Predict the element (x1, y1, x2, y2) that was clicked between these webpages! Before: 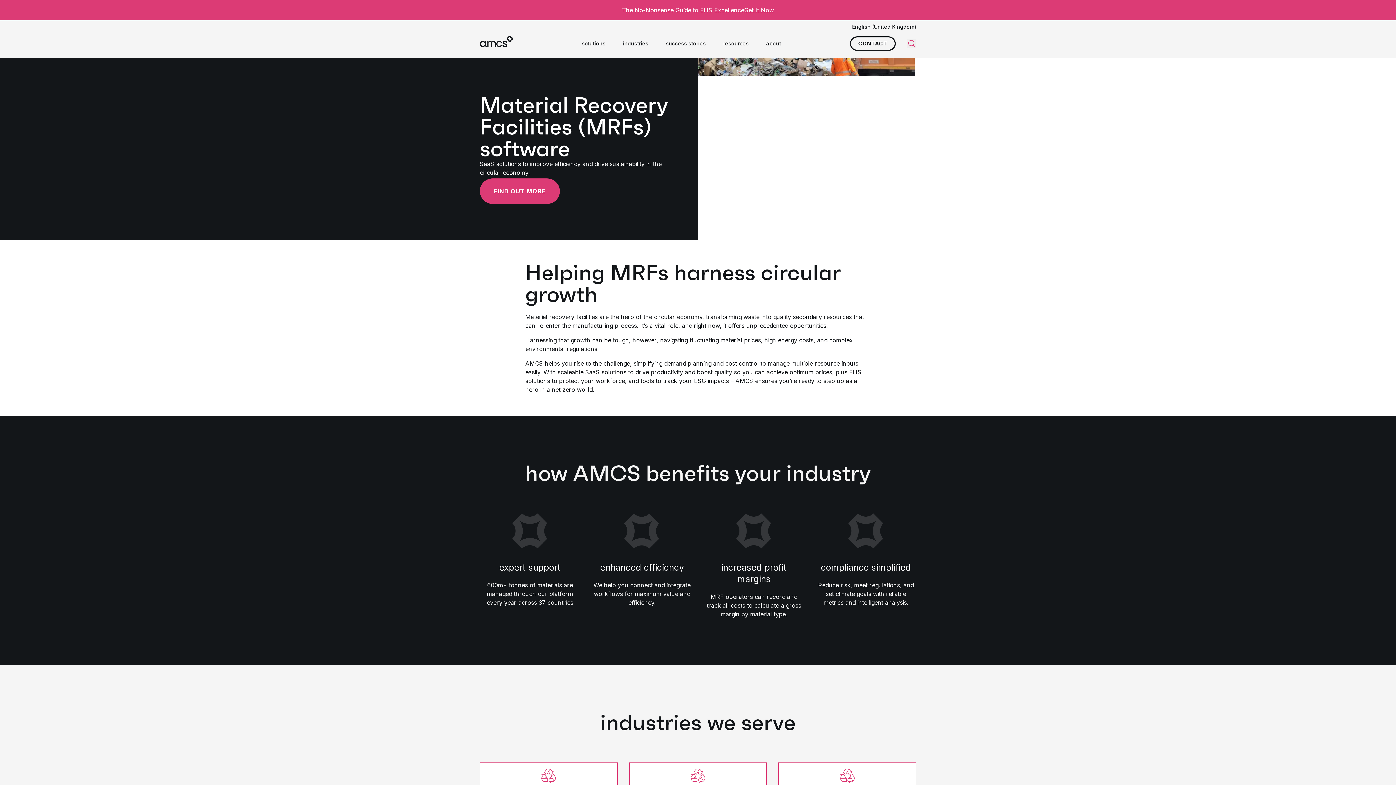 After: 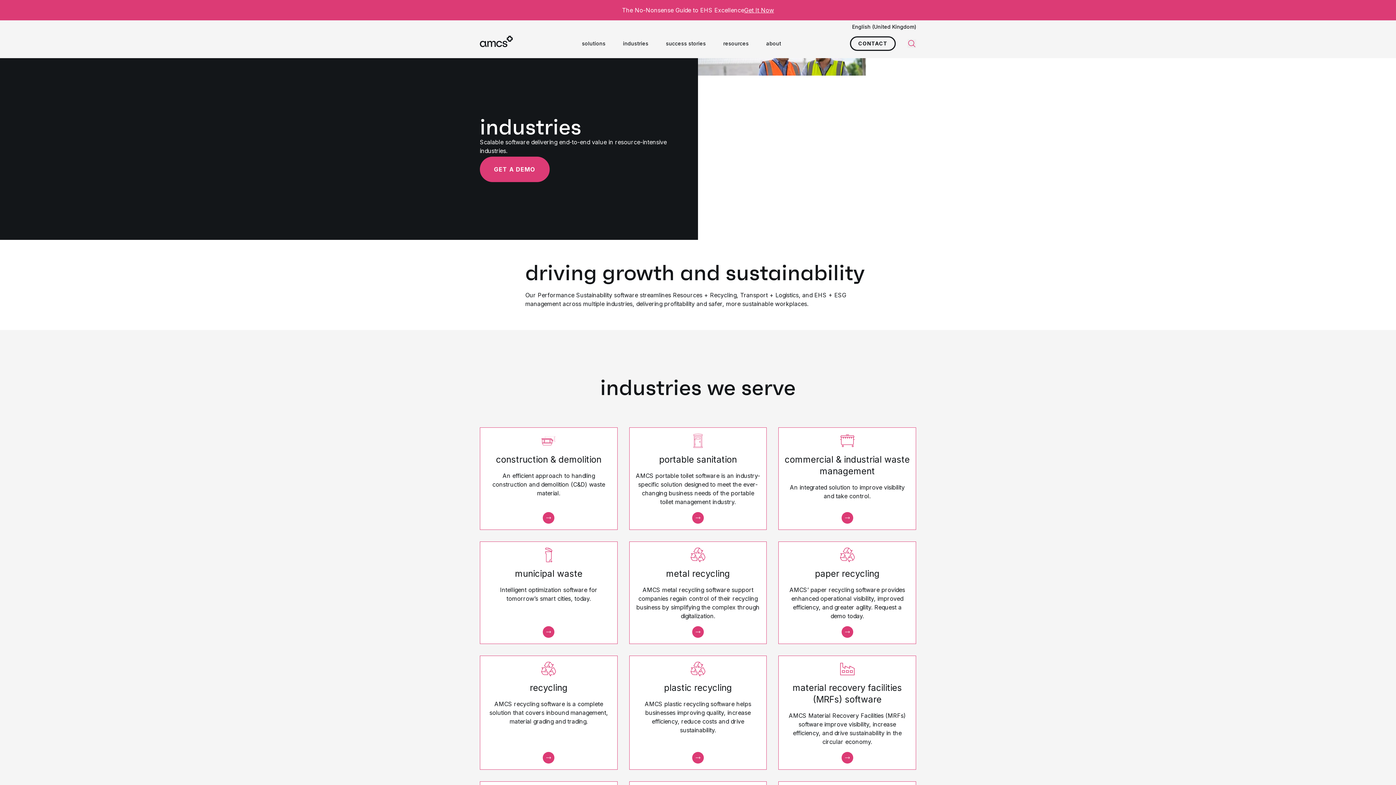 Action: label: industries bbox: (614, 37, 657, 50)